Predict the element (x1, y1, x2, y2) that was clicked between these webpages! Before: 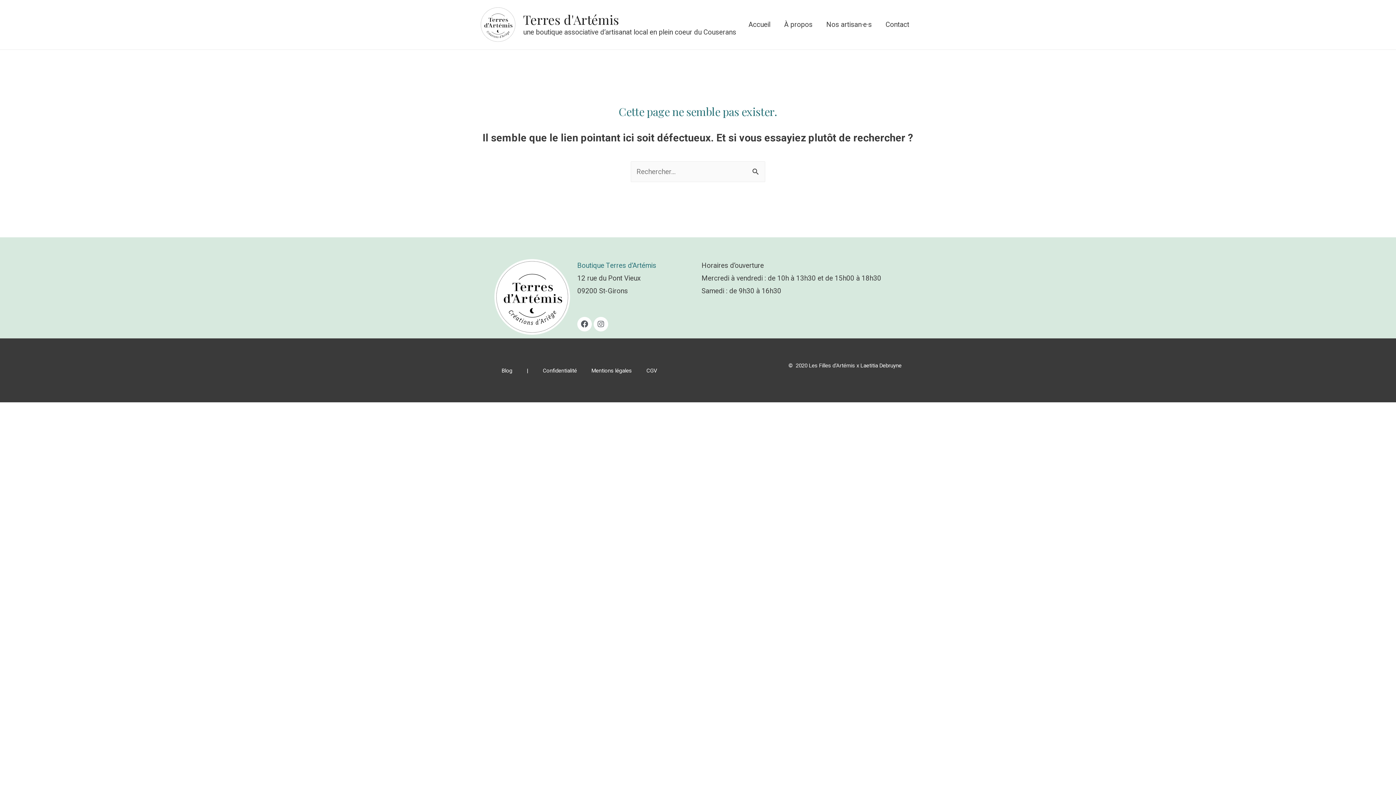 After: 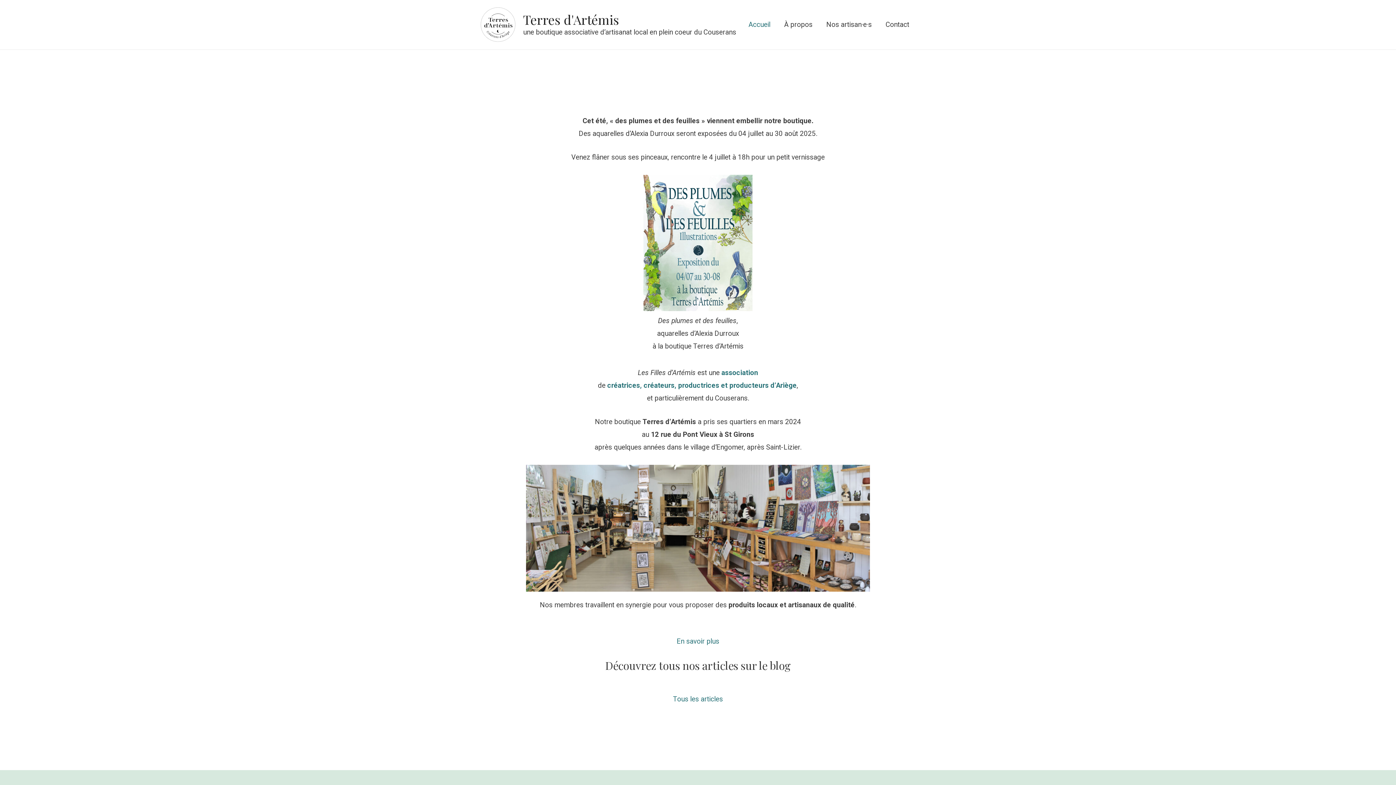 Action: label: Accueil bbox: (741, 0, 777, 49)